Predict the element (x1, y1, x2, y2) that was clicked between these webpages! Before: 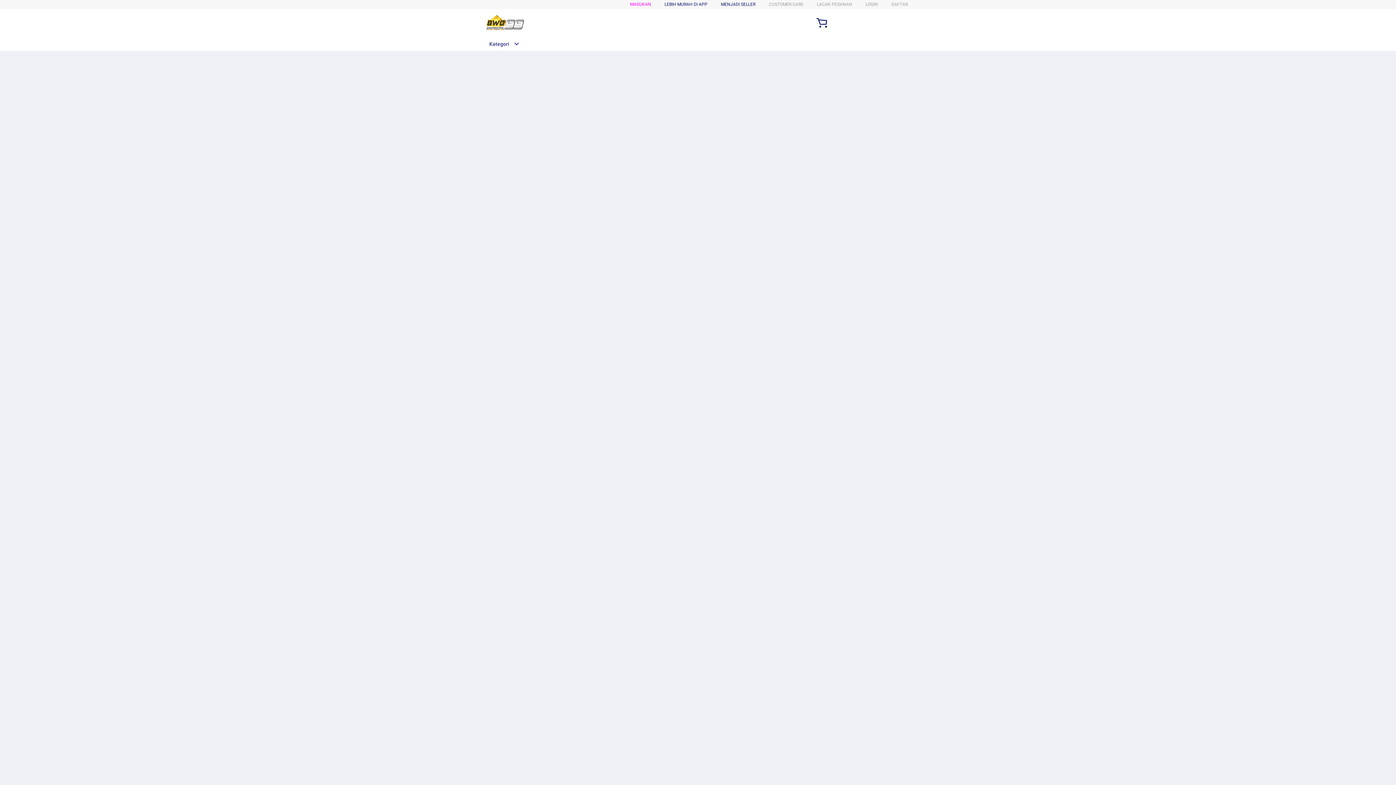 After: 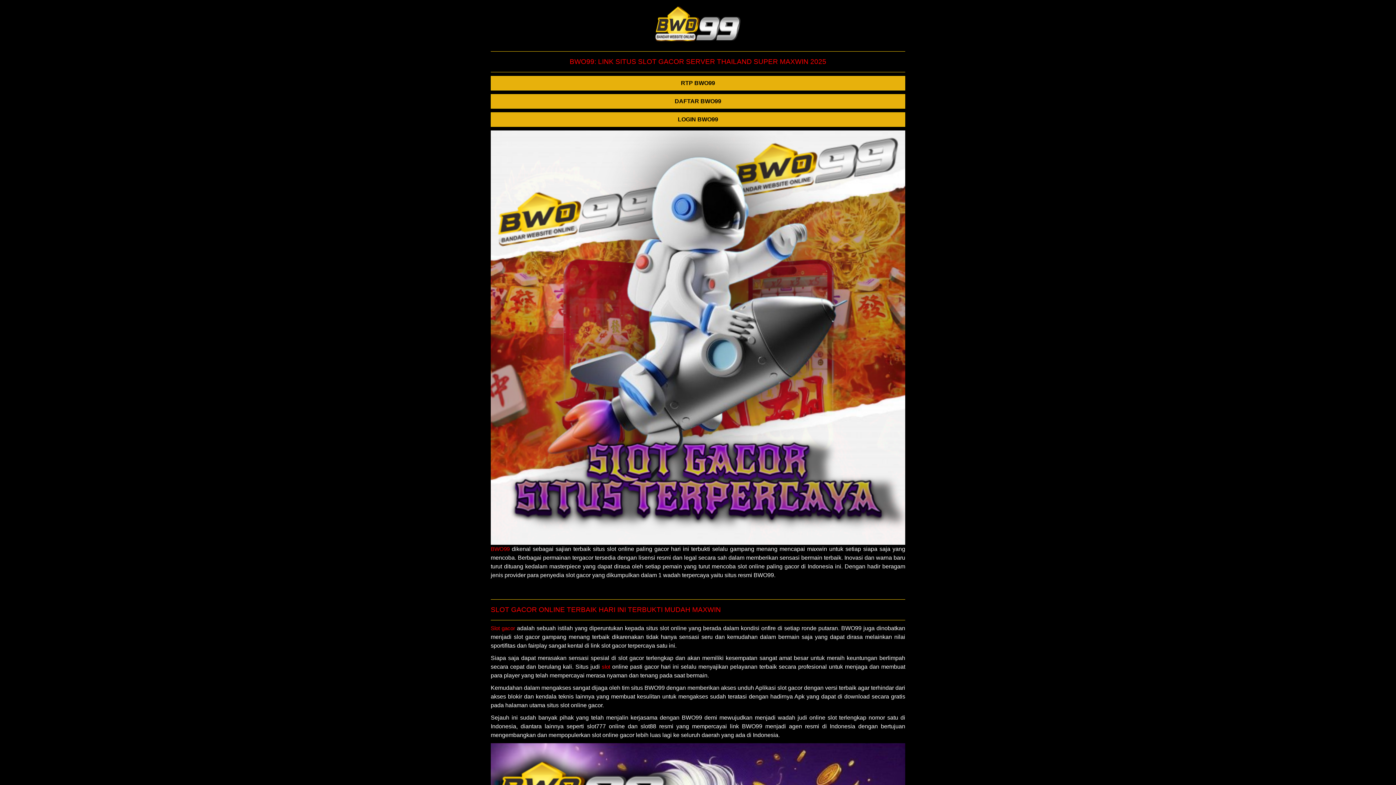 Action: label: DAFTAR bbox: (891, 1, 908, 6)